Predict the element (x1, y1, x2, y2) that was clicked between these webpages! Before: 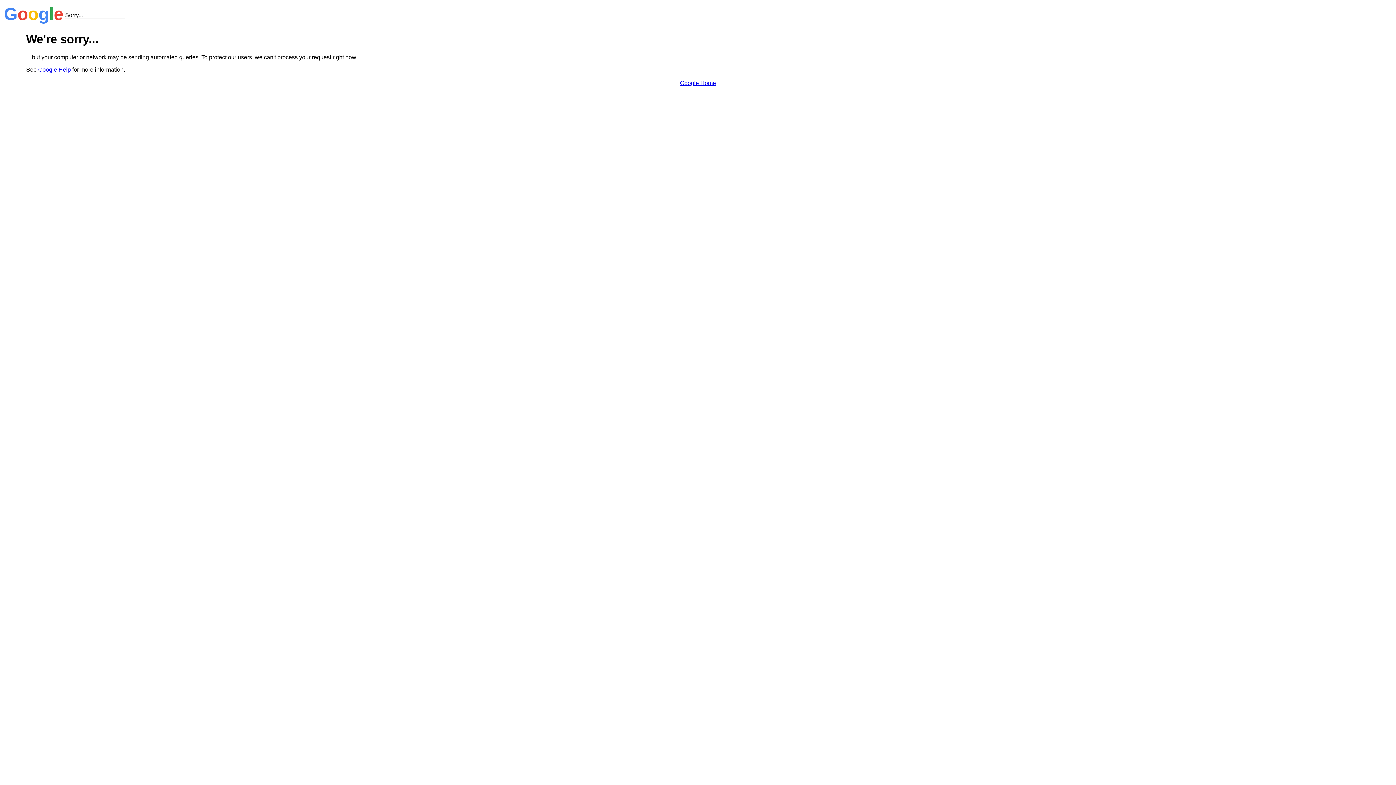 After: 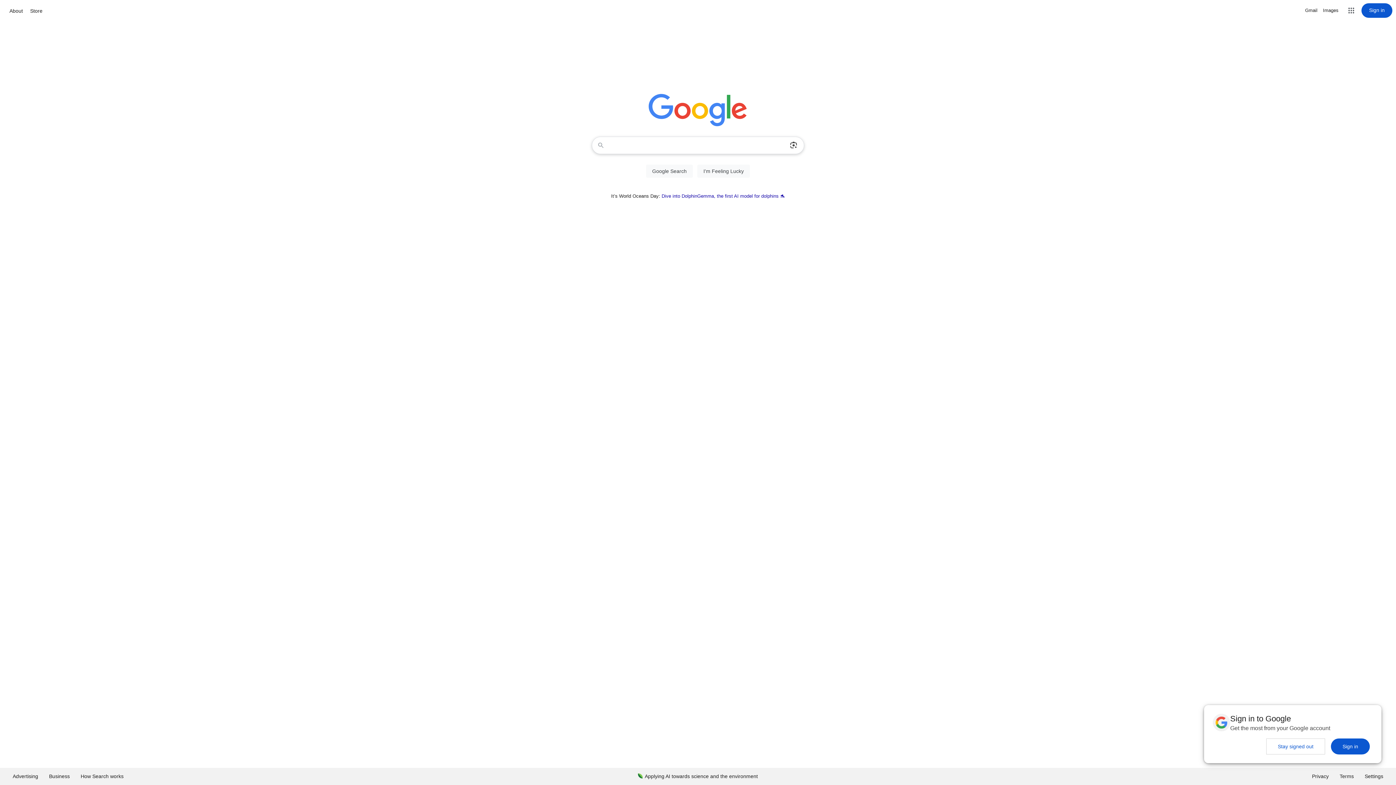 Action: bbox: (680, 79, 716, 86) label: Google Home